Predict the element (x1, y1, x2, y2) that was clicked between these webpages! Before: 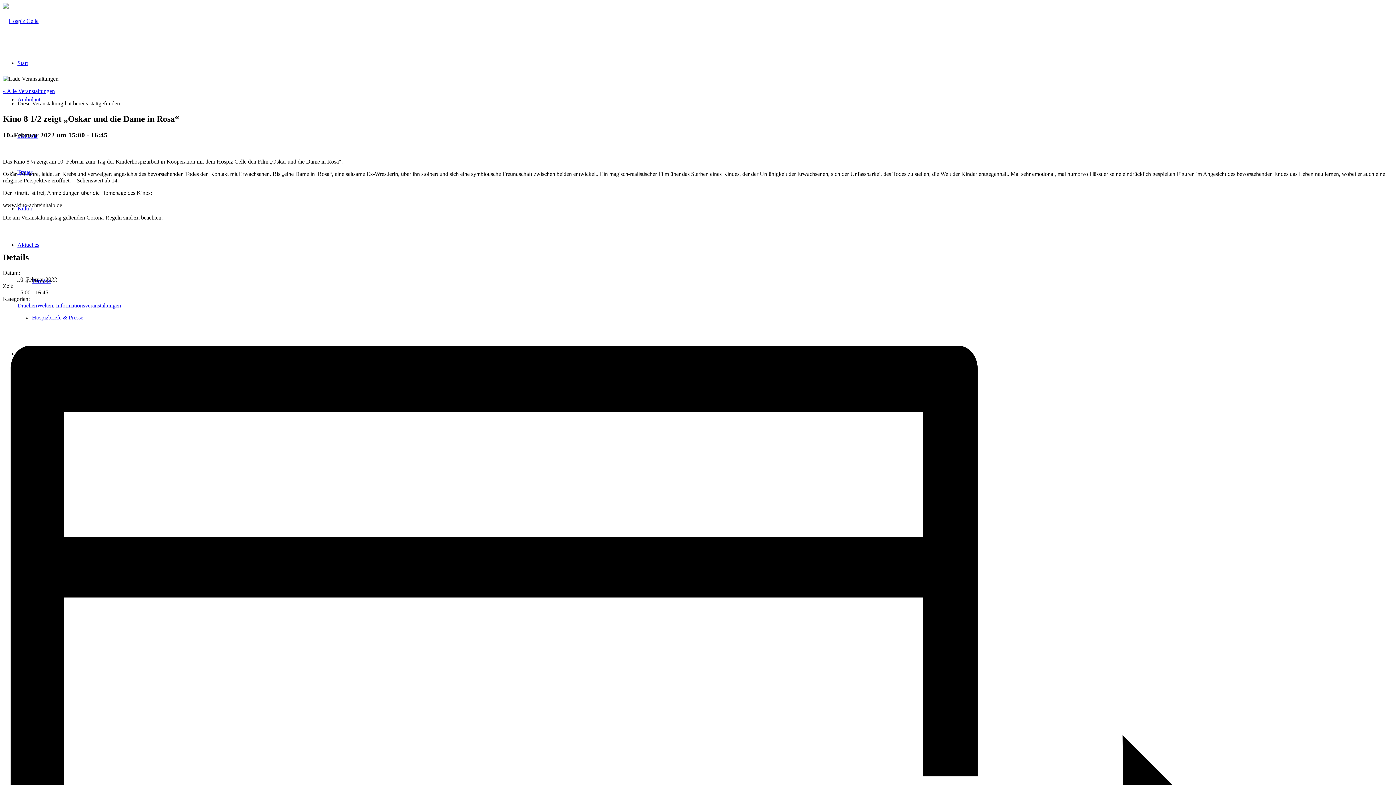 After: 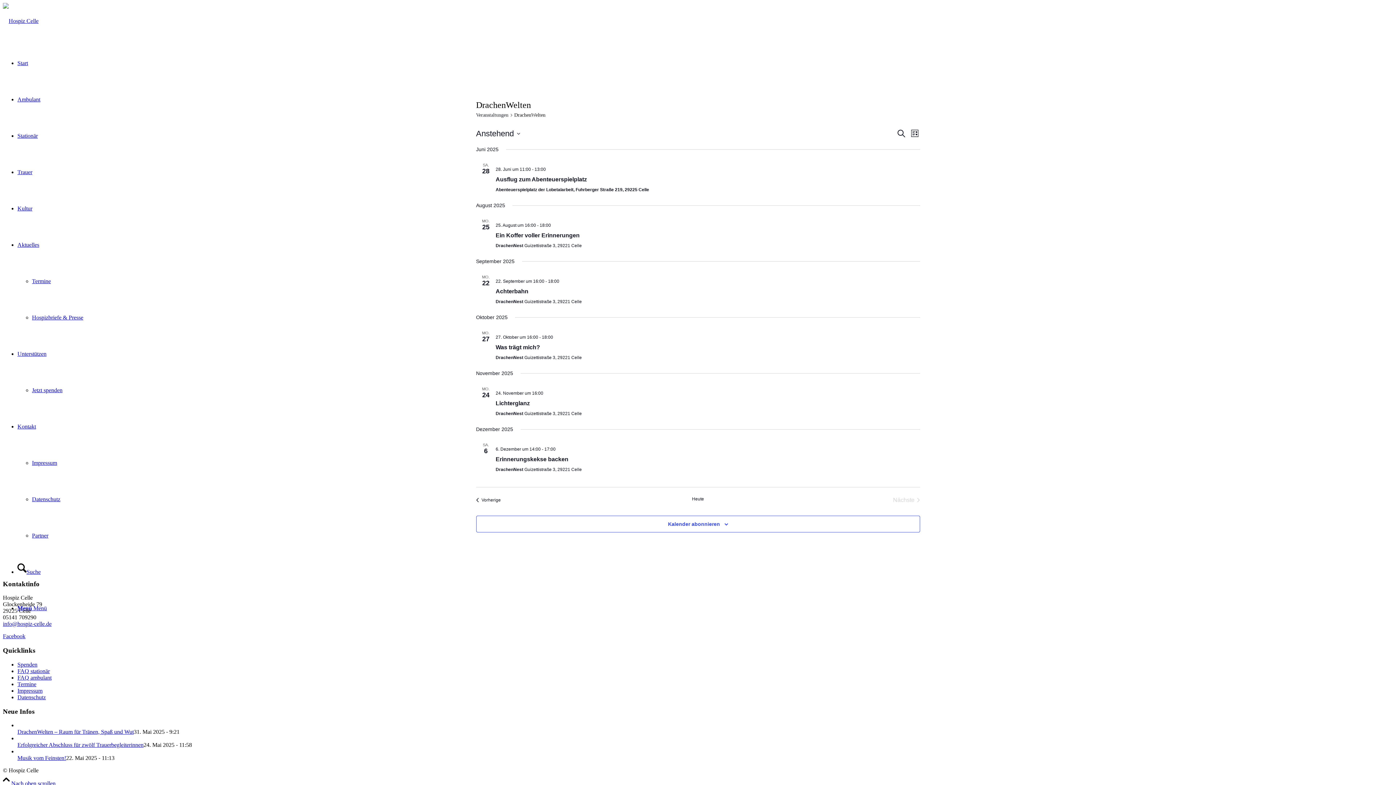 Action: label: DrachenWelten bbox: (17, 302, 53, 308)